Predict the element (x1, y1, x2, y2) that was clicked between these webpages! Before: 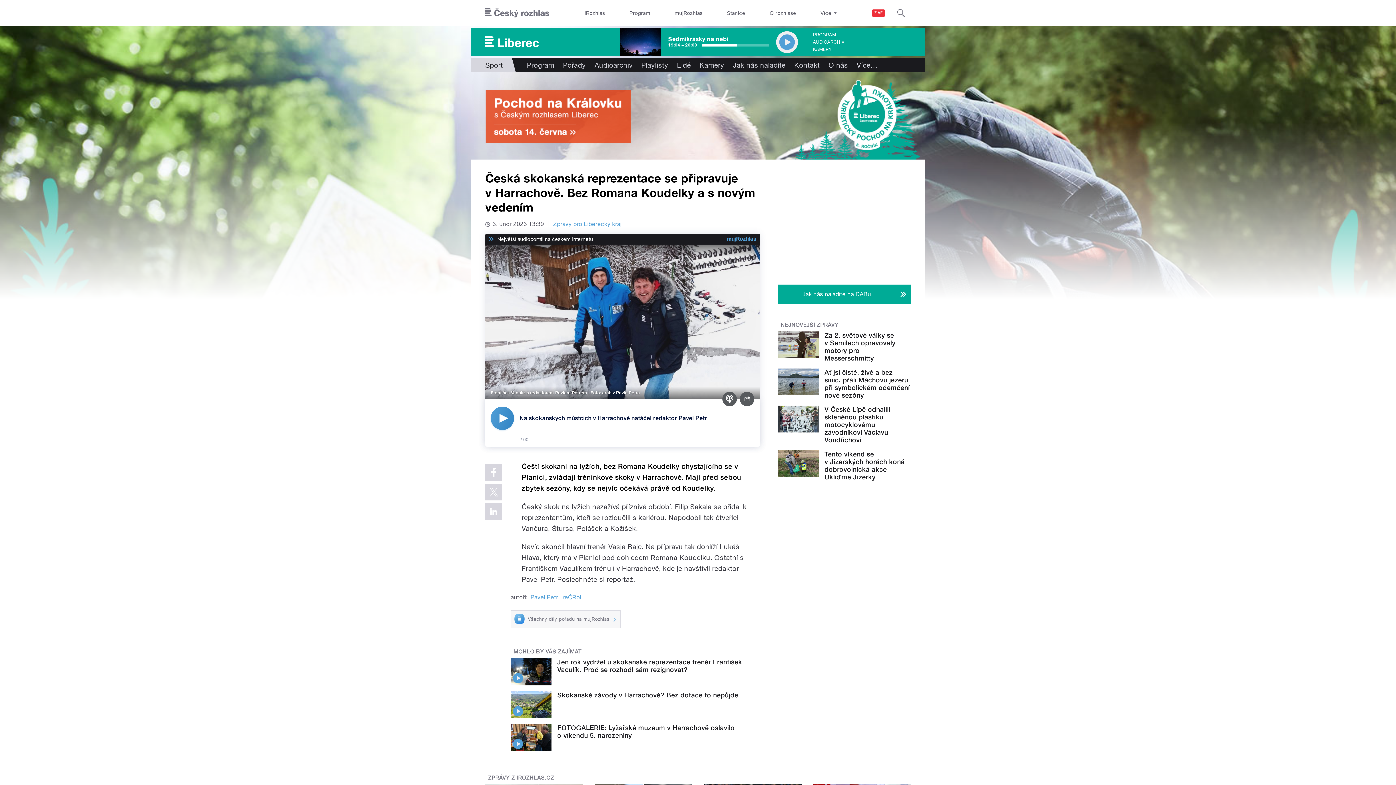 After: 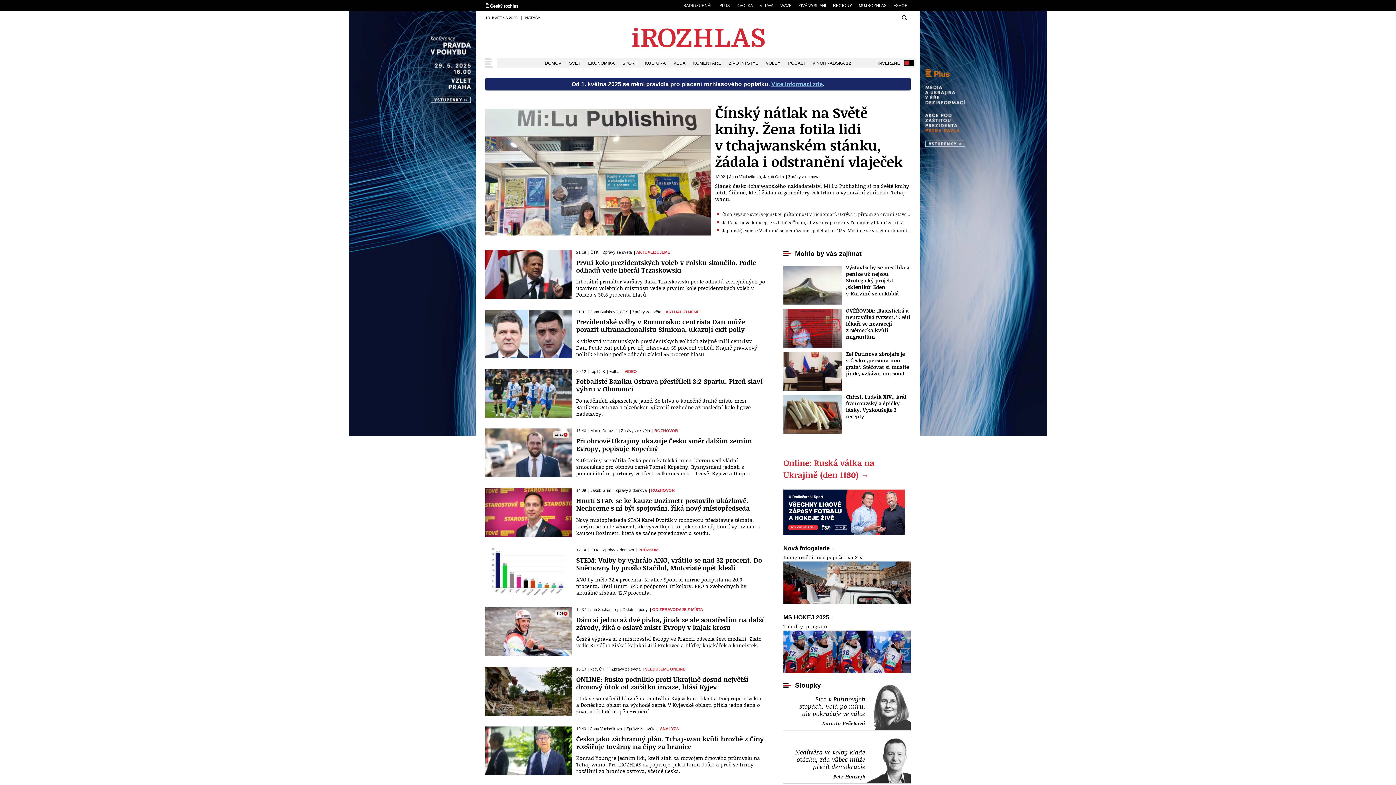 Action: bbox: (579, 0, 610, 26) label: iRozhlas